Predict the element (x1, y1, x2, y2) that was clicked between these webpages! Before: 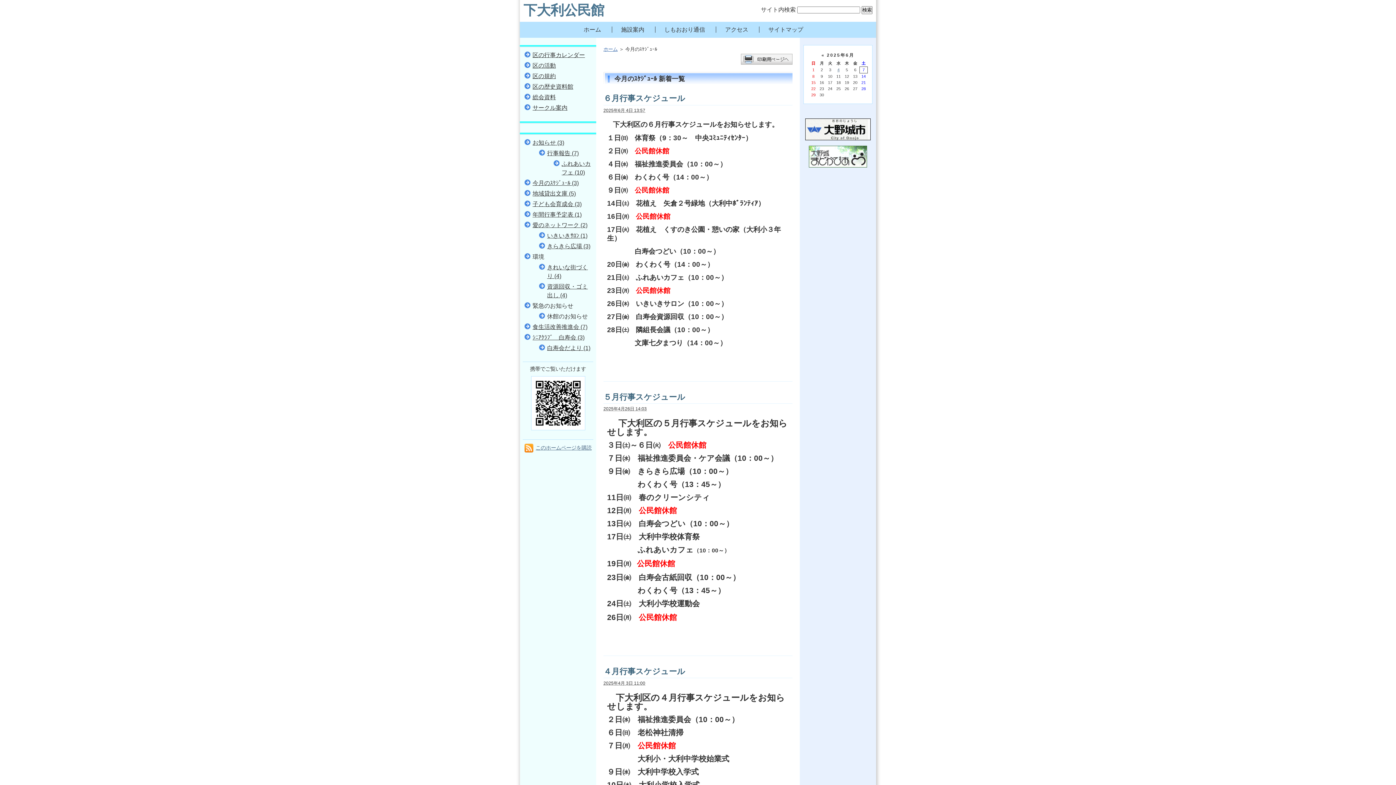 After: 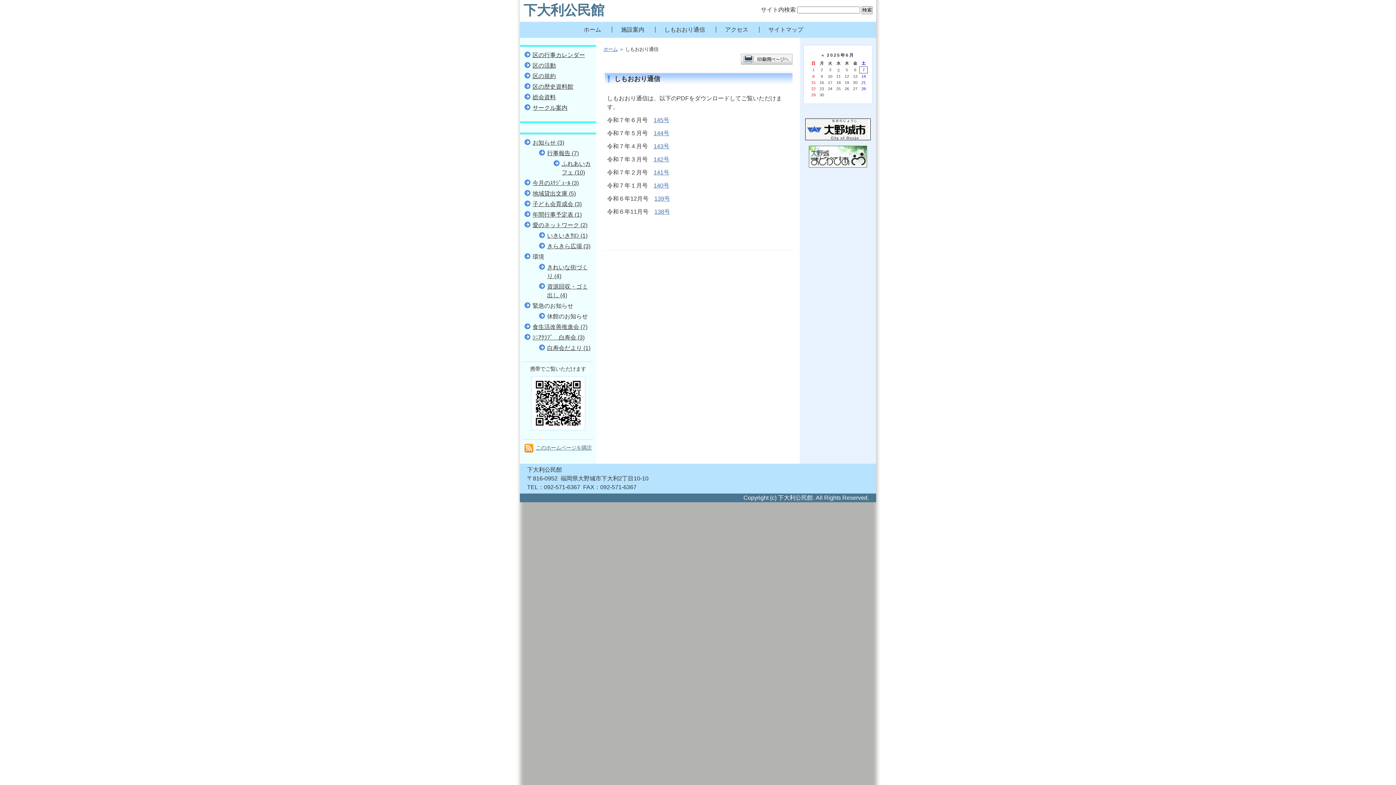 Action: bbox: (664, 26, 705, 32) label: しもおおり通信